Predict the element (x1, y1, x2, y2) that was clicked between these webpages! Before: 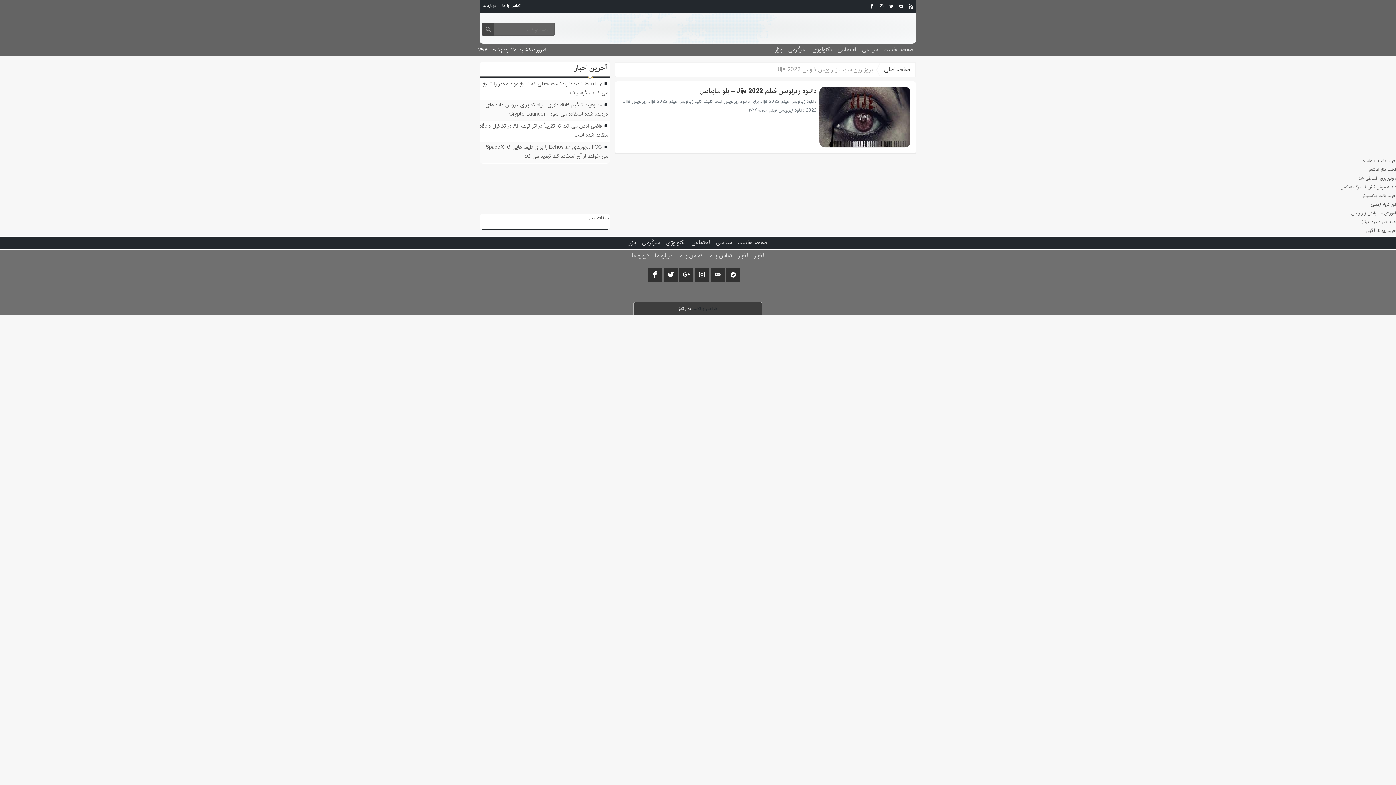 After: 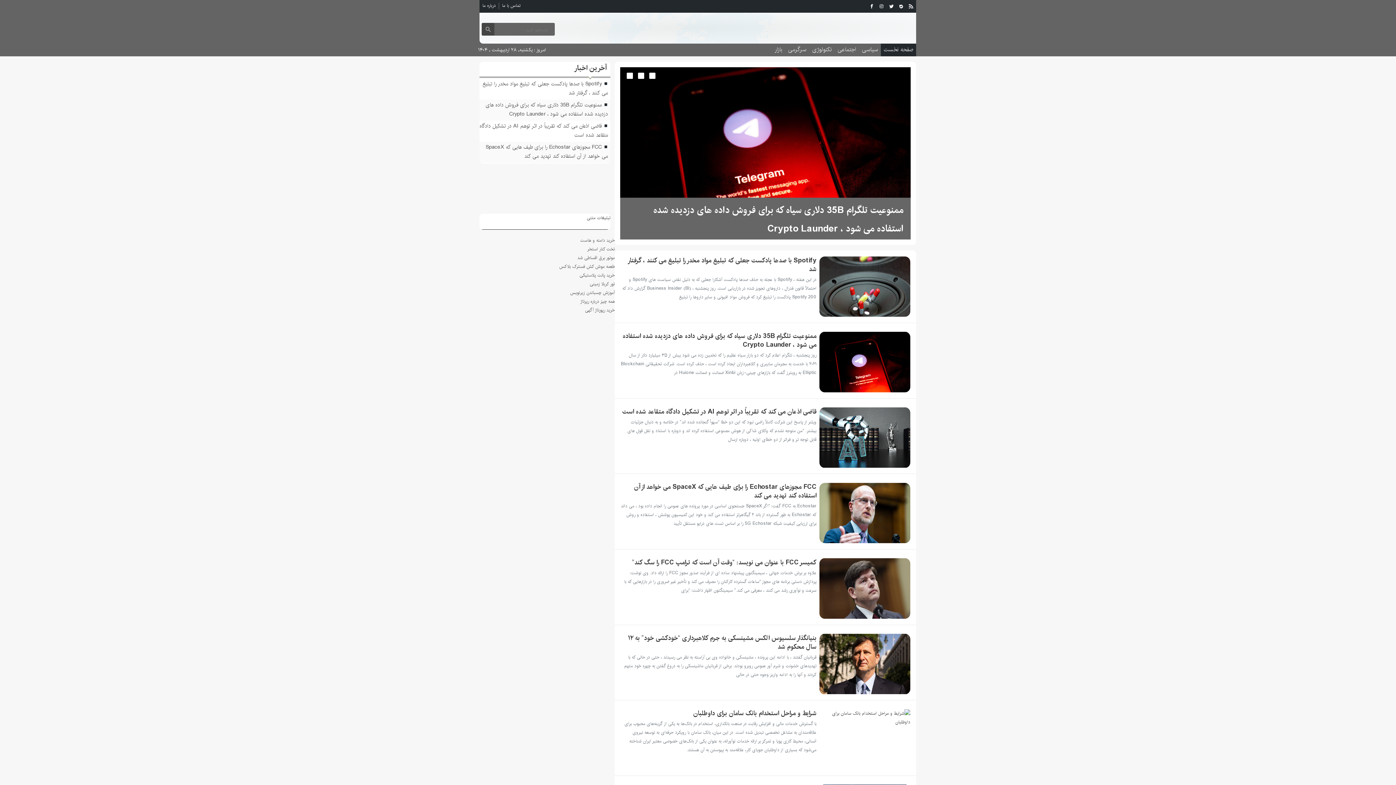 Action: label: صفحه نخست bbox: (734, 236, 770, 249)